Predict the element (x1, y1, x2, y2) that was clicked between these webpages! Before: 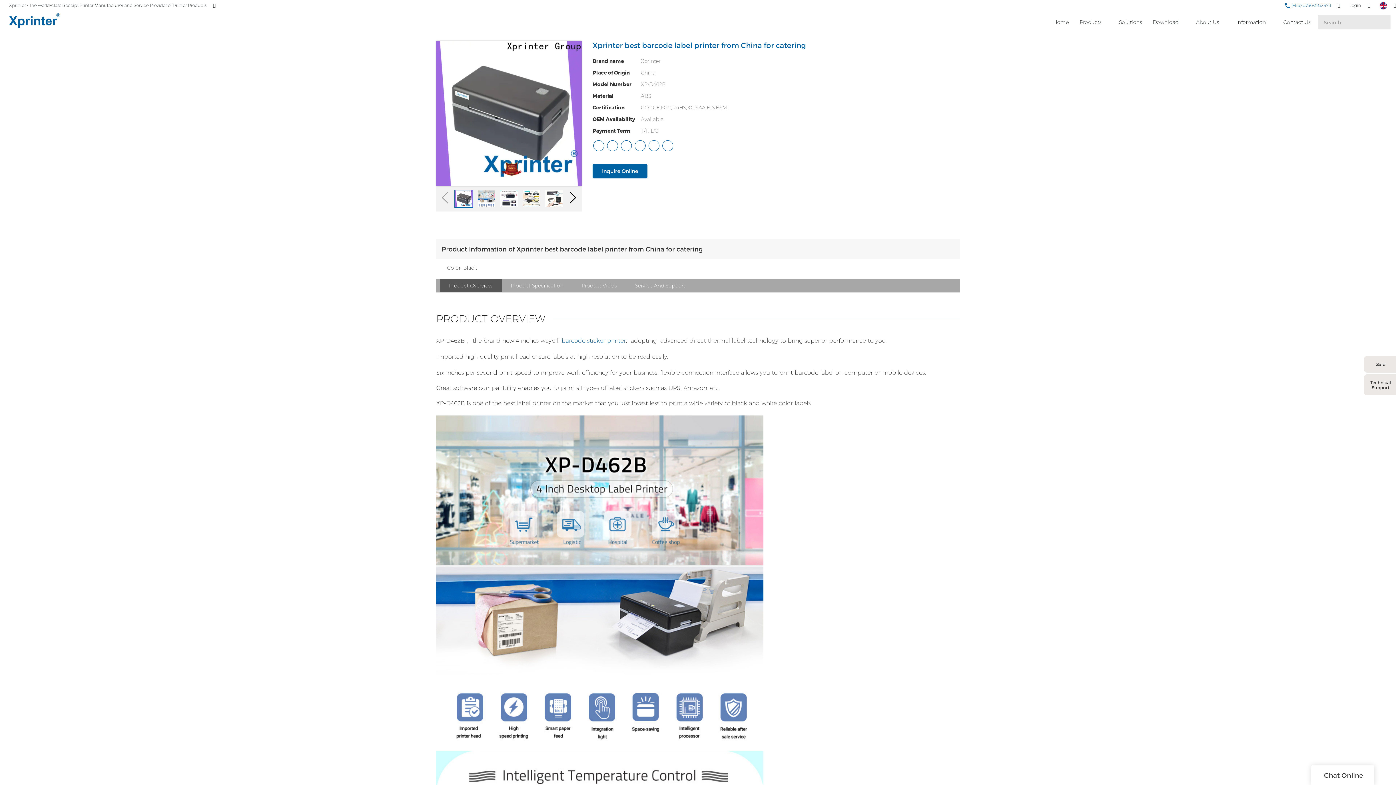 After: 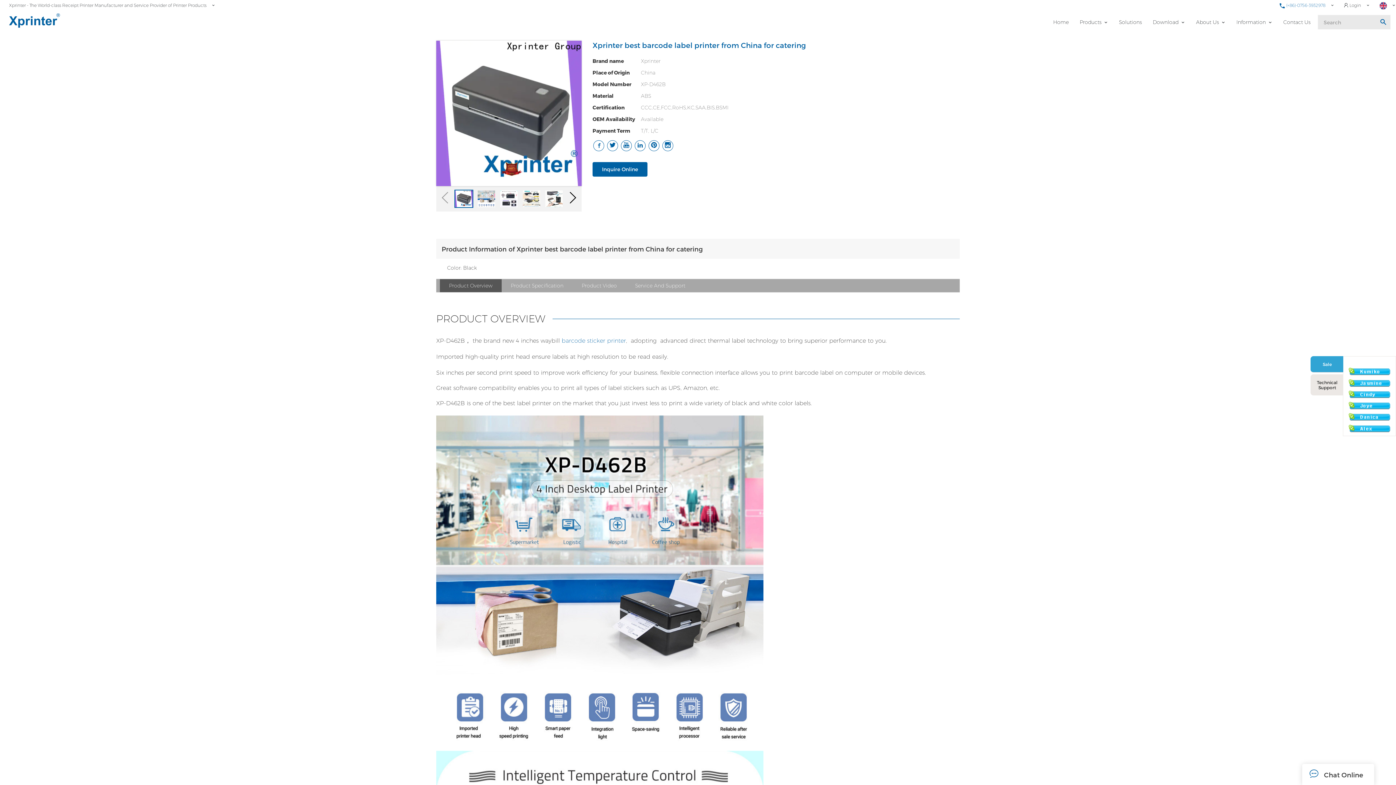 Action: label: Sale bbox: (1364, 356, 1397, 372)